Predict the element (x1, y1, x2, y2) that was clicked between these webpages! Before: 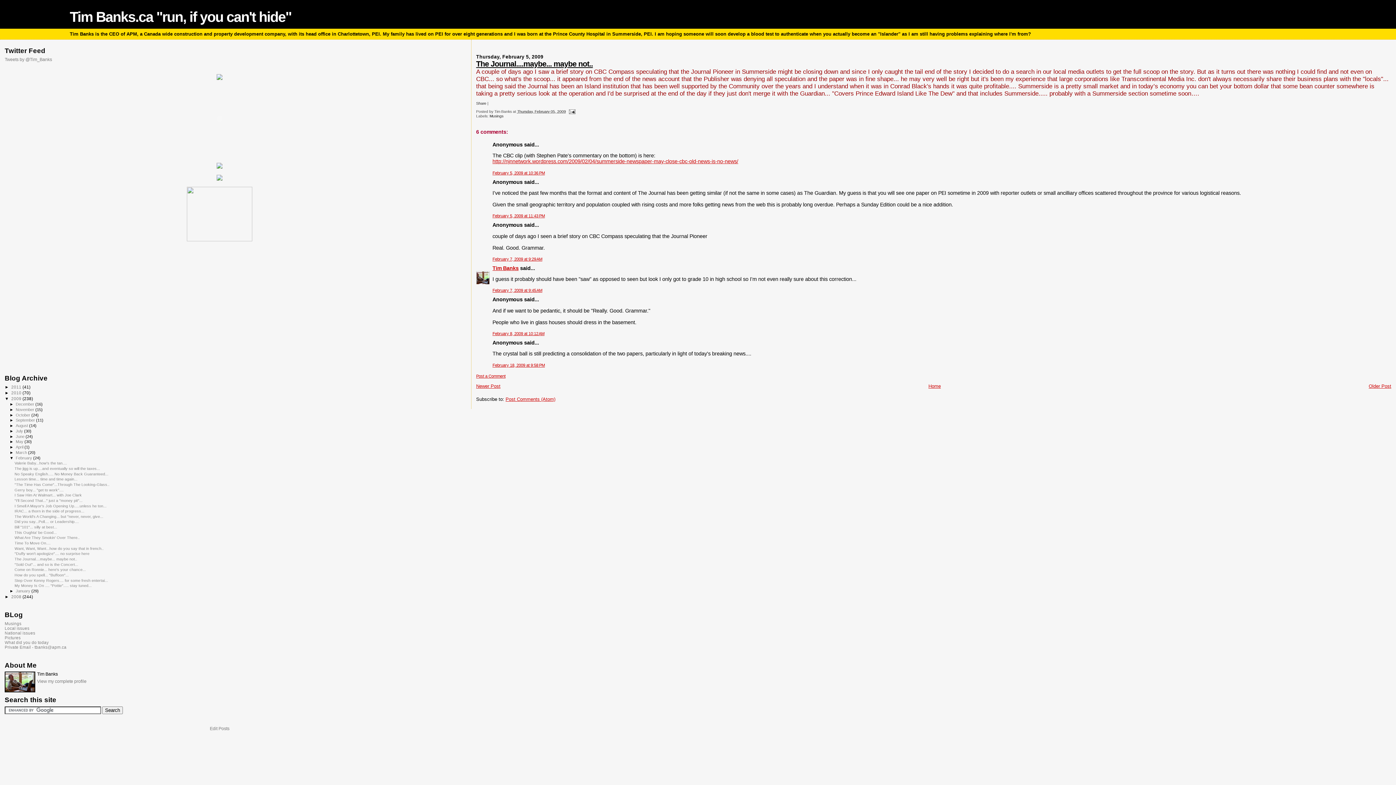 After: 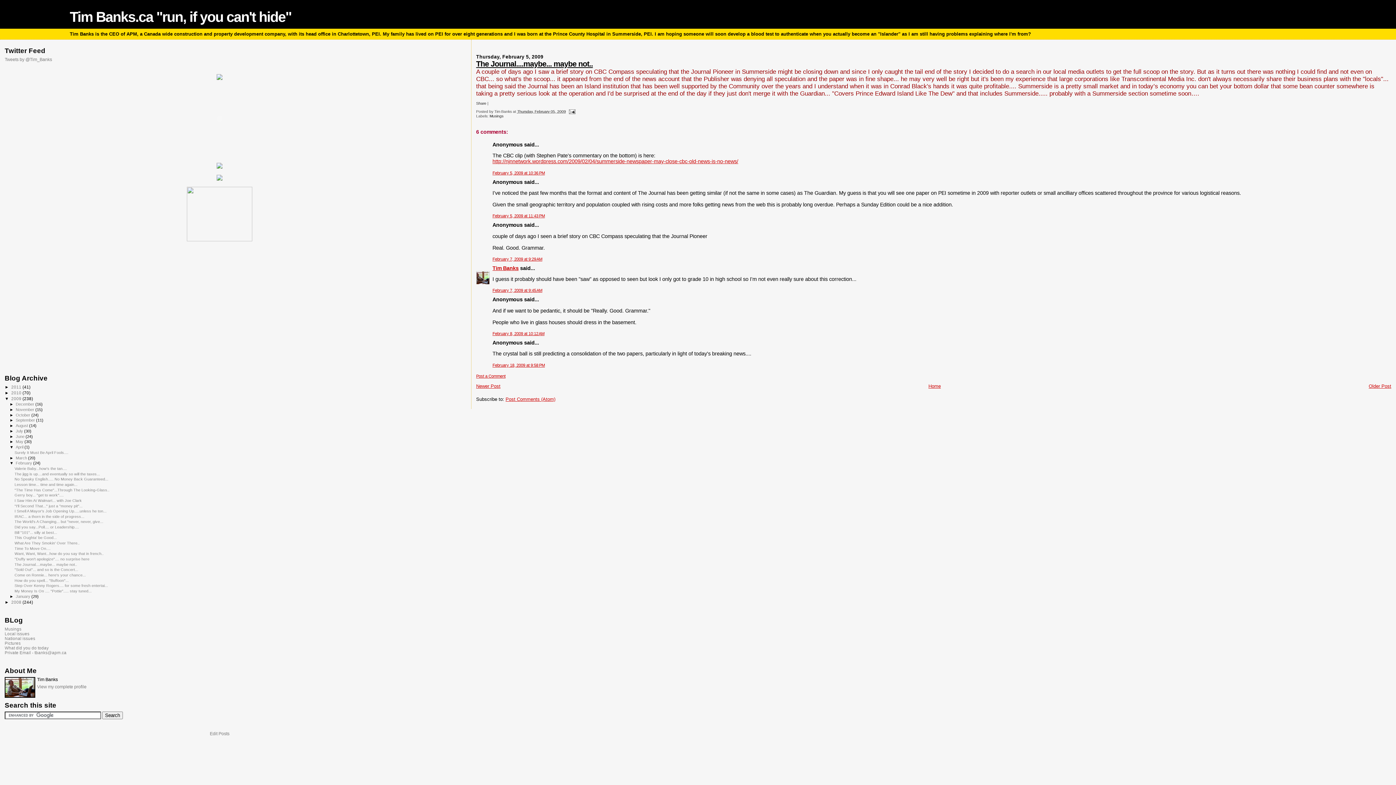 Action: label: ►   bbox: (9, 445, 15, 449)